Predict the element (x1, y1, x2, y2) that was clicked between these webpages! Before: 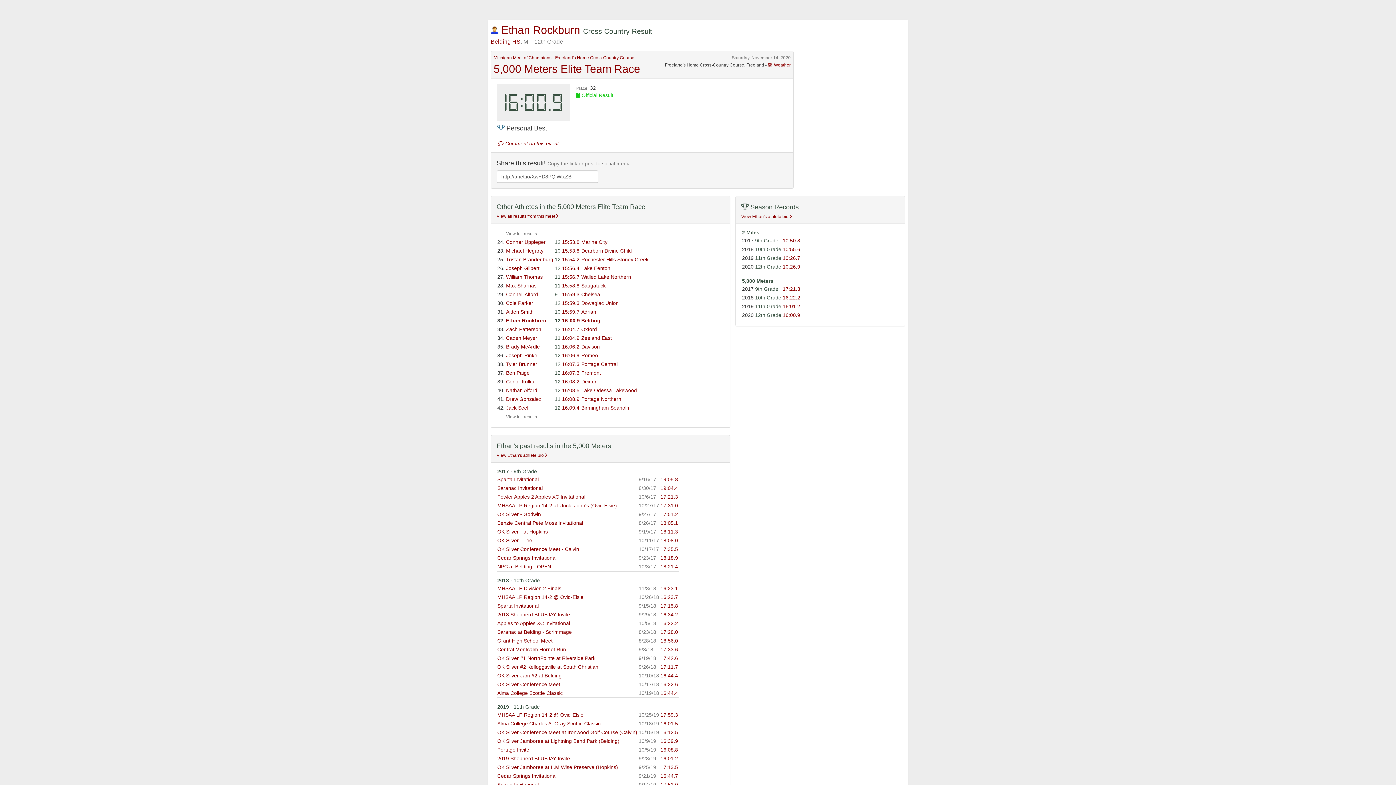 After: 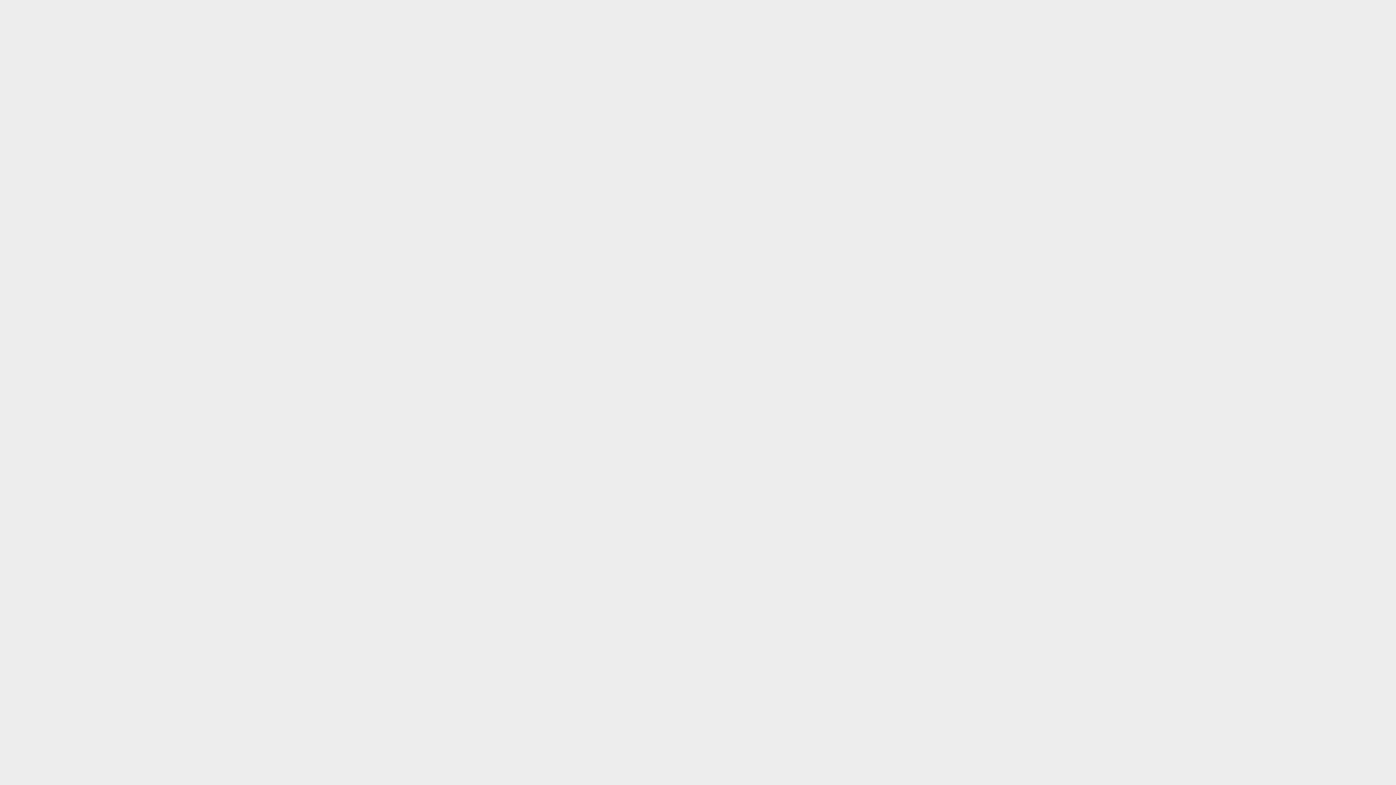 Action: bbox: (506, 414, 540, 419) label: View full results...